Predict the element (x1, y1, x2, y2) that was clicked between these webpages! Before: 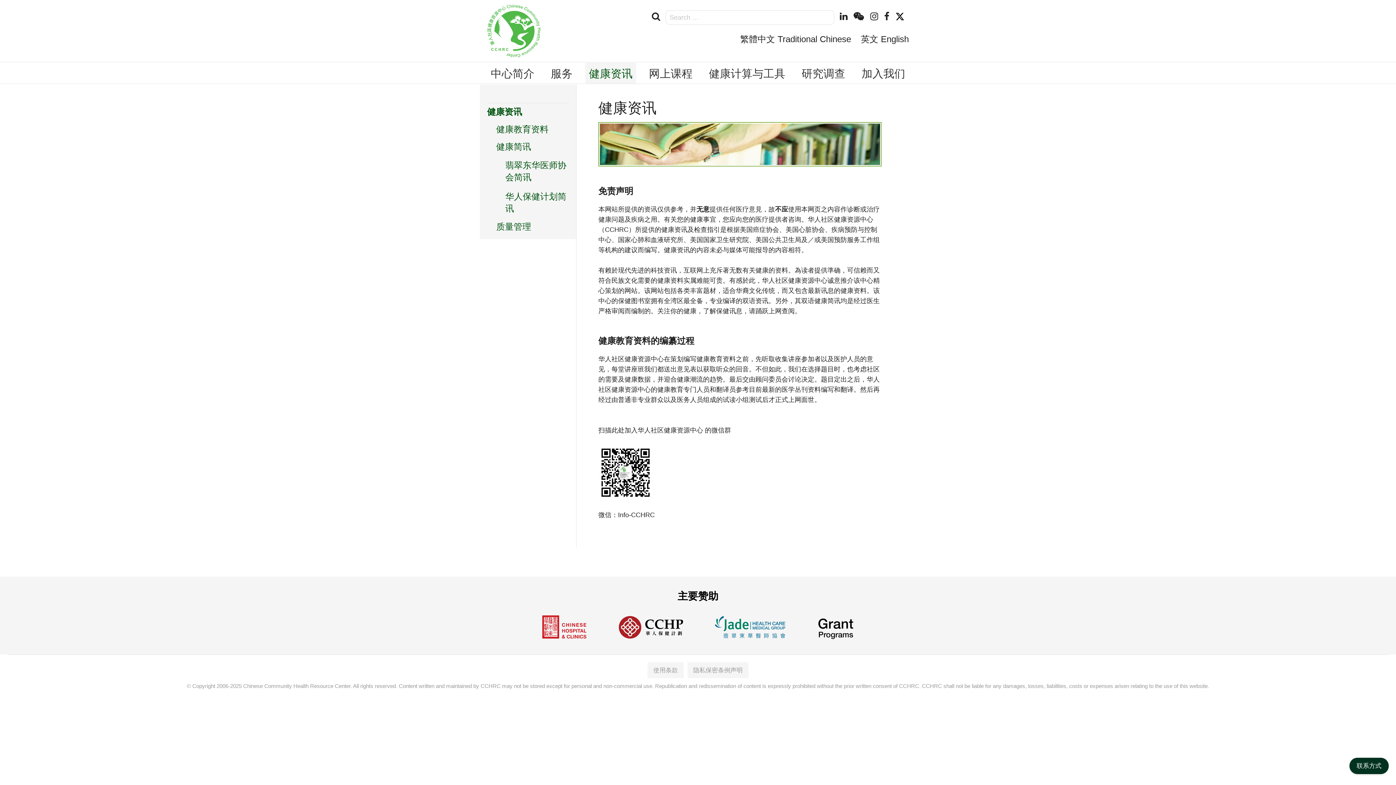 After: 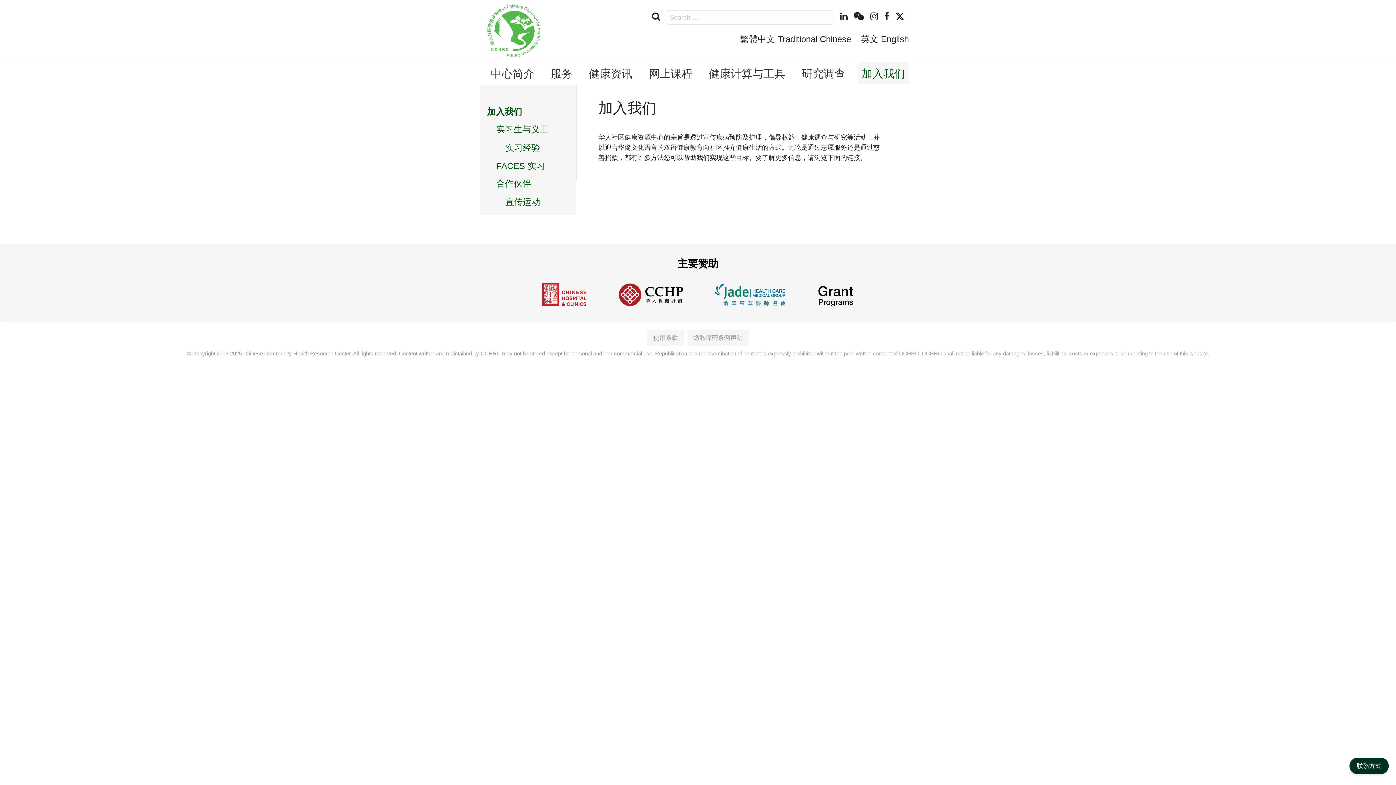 Action: bbox: (861, 61, 905, 83) label: 加入我们